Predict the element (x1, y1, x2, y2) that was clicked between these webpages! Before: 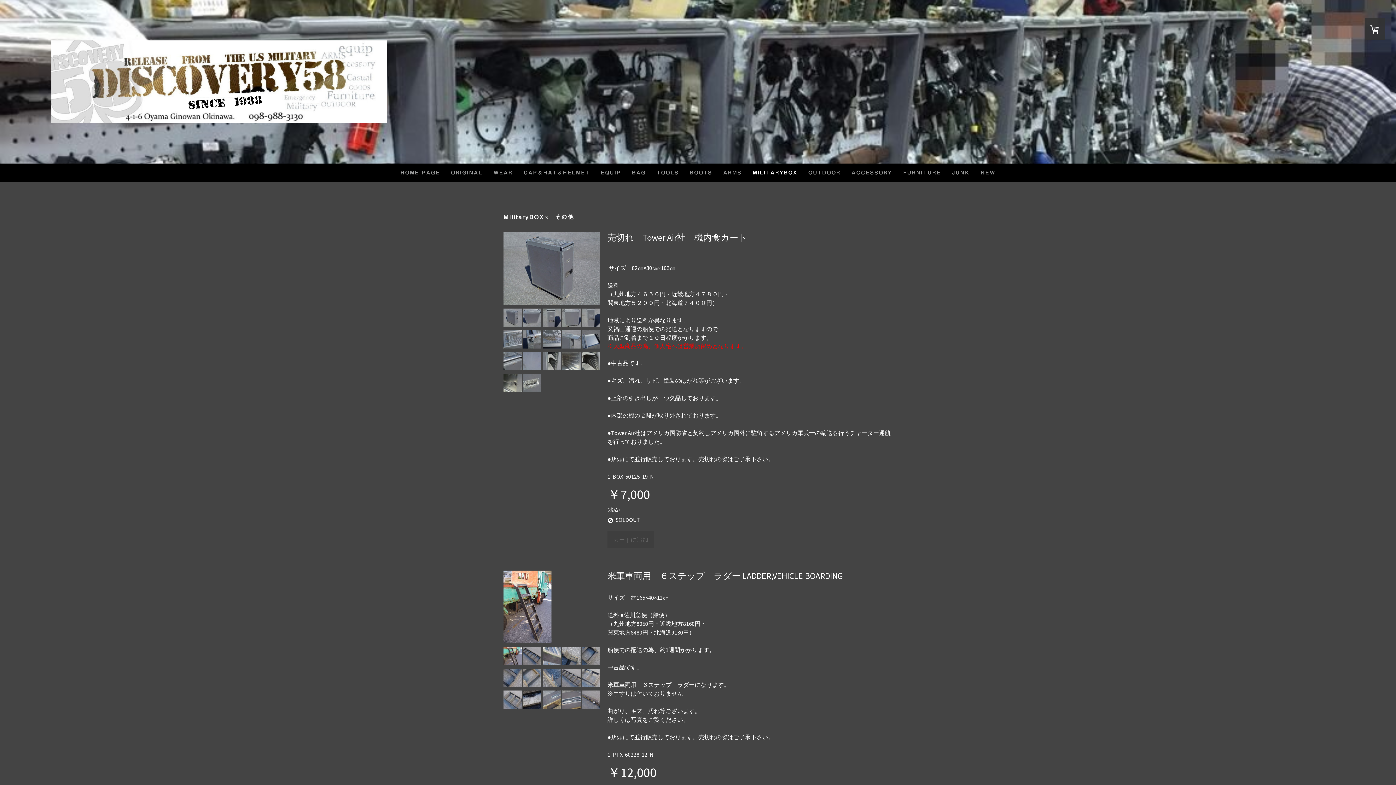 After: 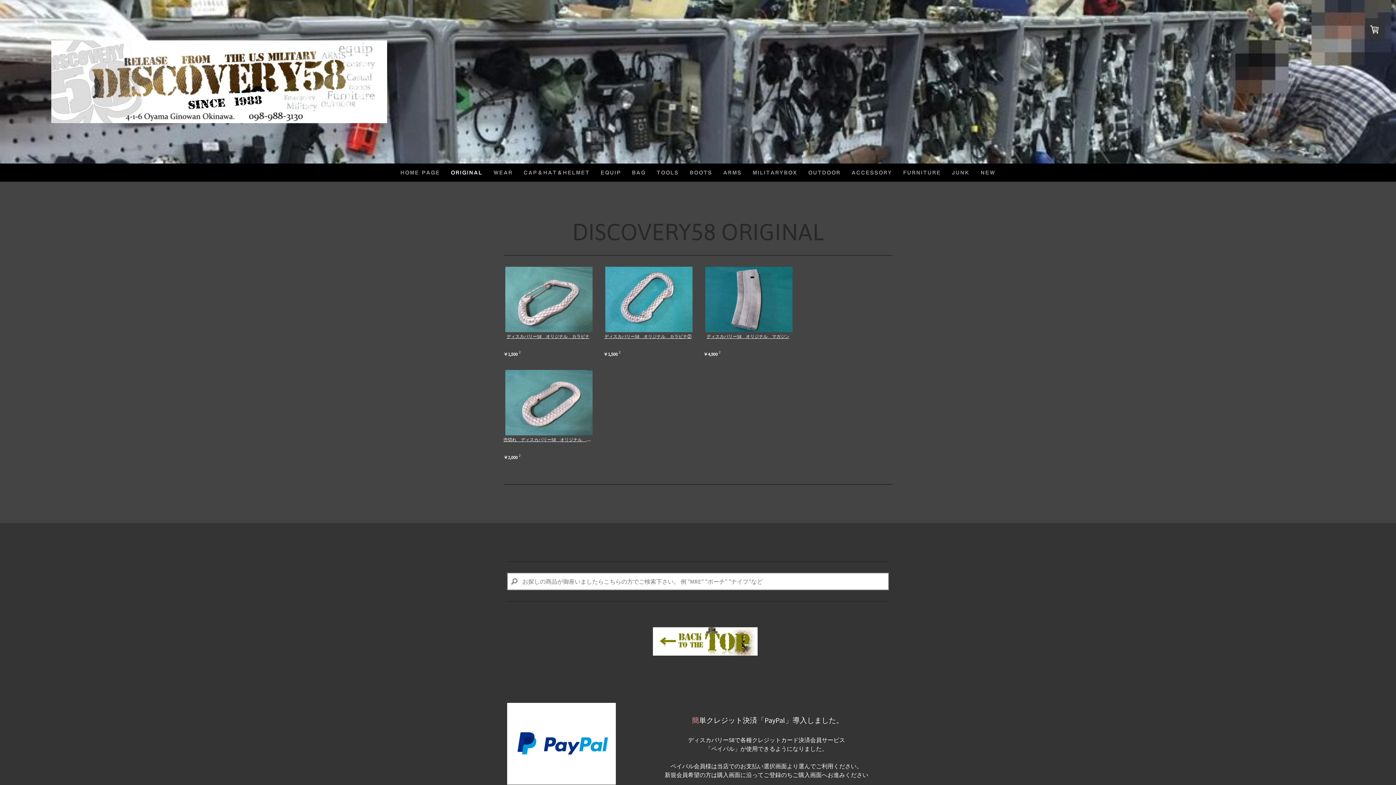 Action: bbox: (445, 163, 488, 181) label: ORIGINAL